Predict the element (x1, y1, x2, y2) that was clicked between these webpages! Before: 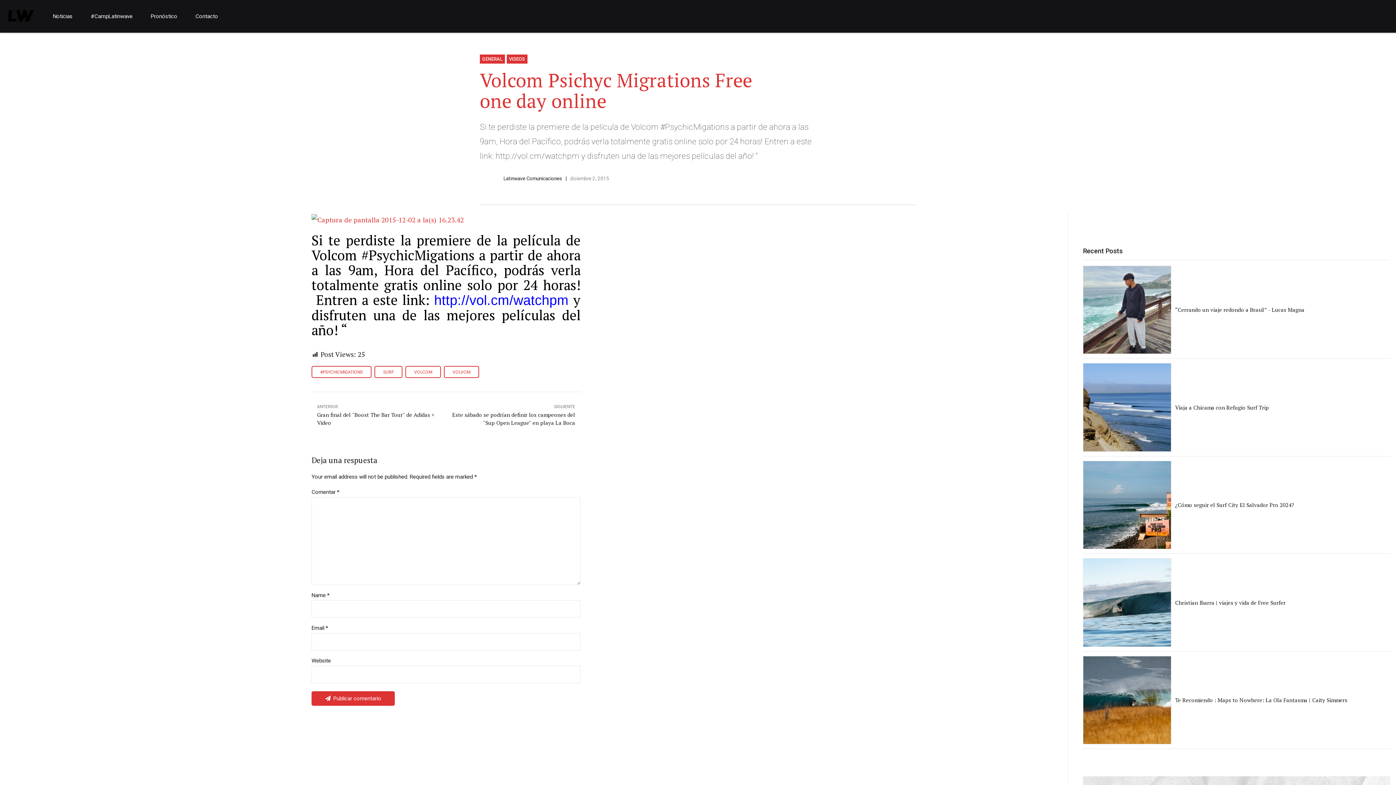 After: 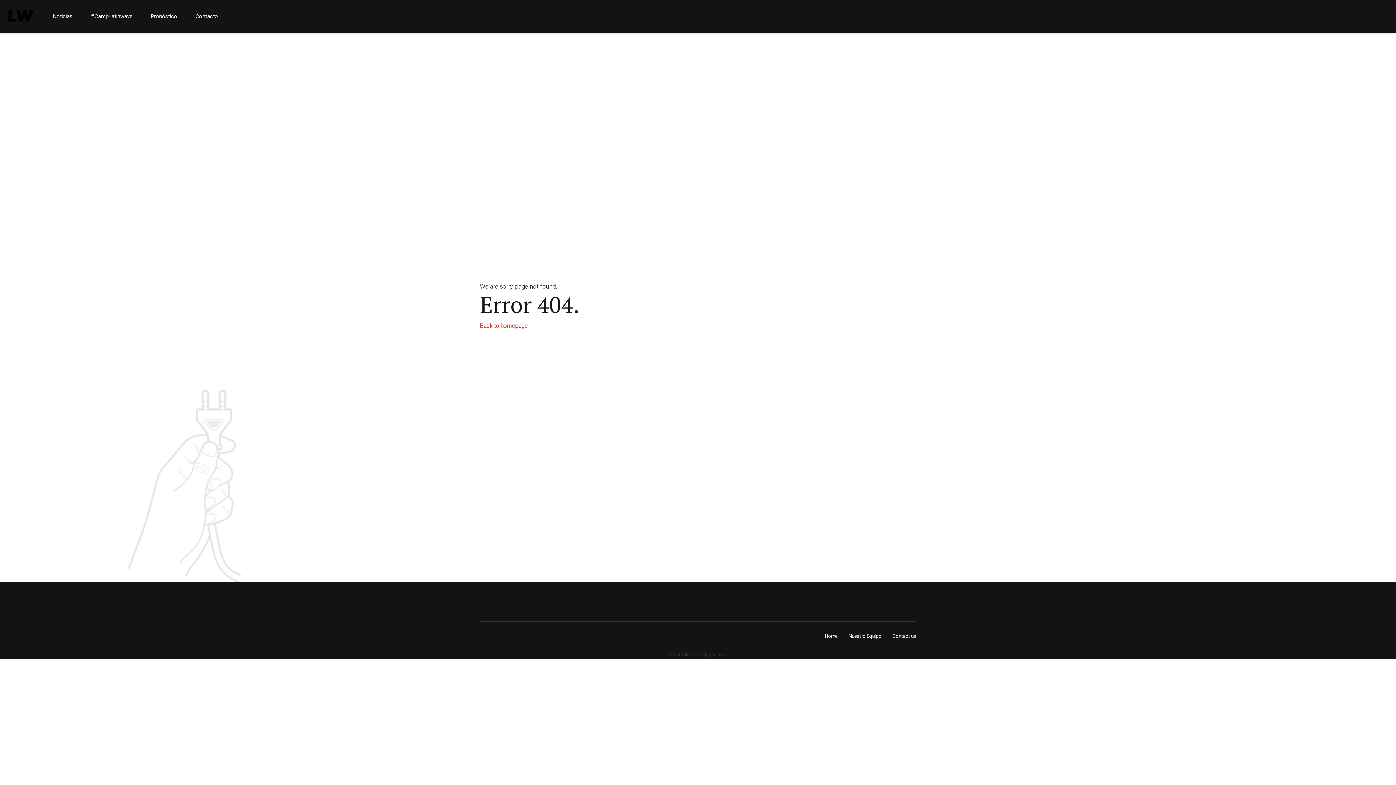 Action: bbox: (311, 215, 463, 224)